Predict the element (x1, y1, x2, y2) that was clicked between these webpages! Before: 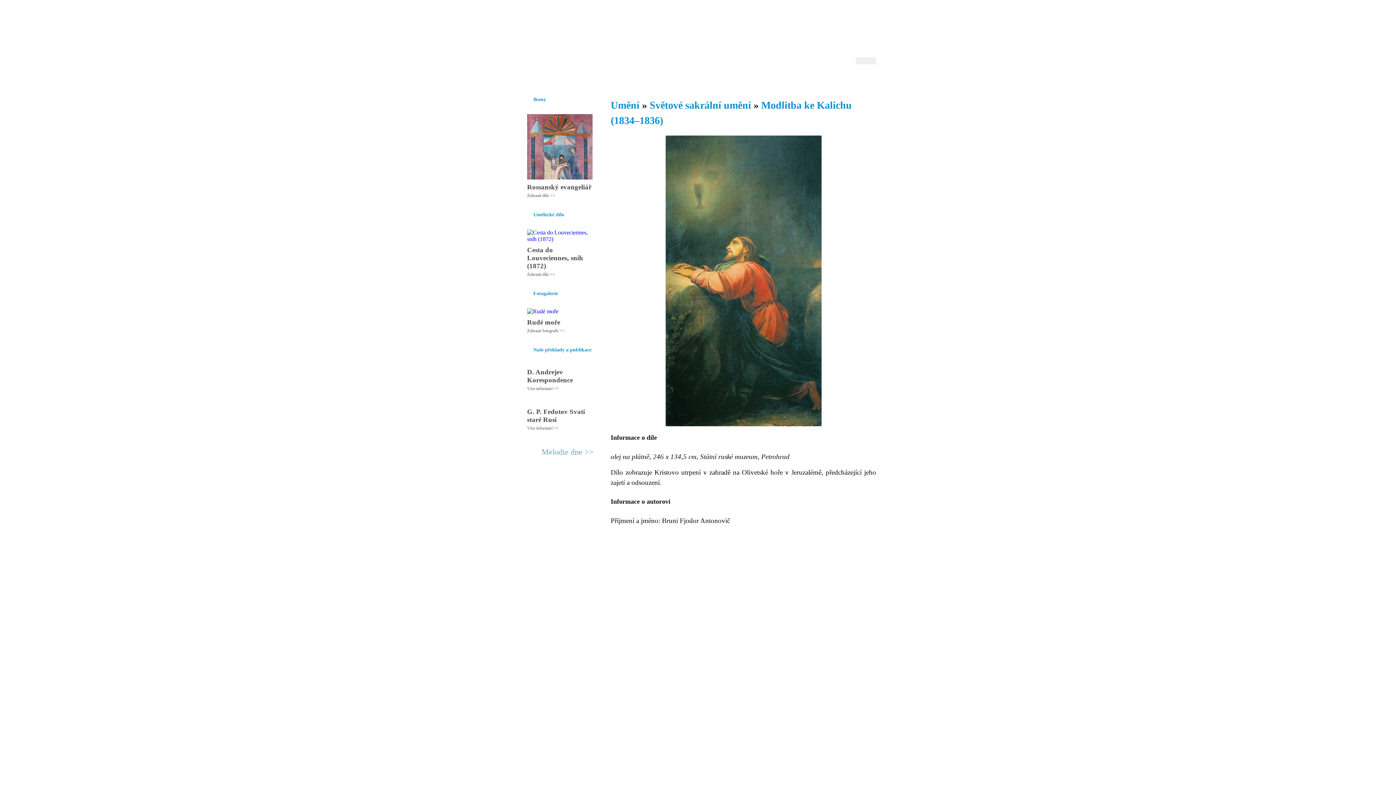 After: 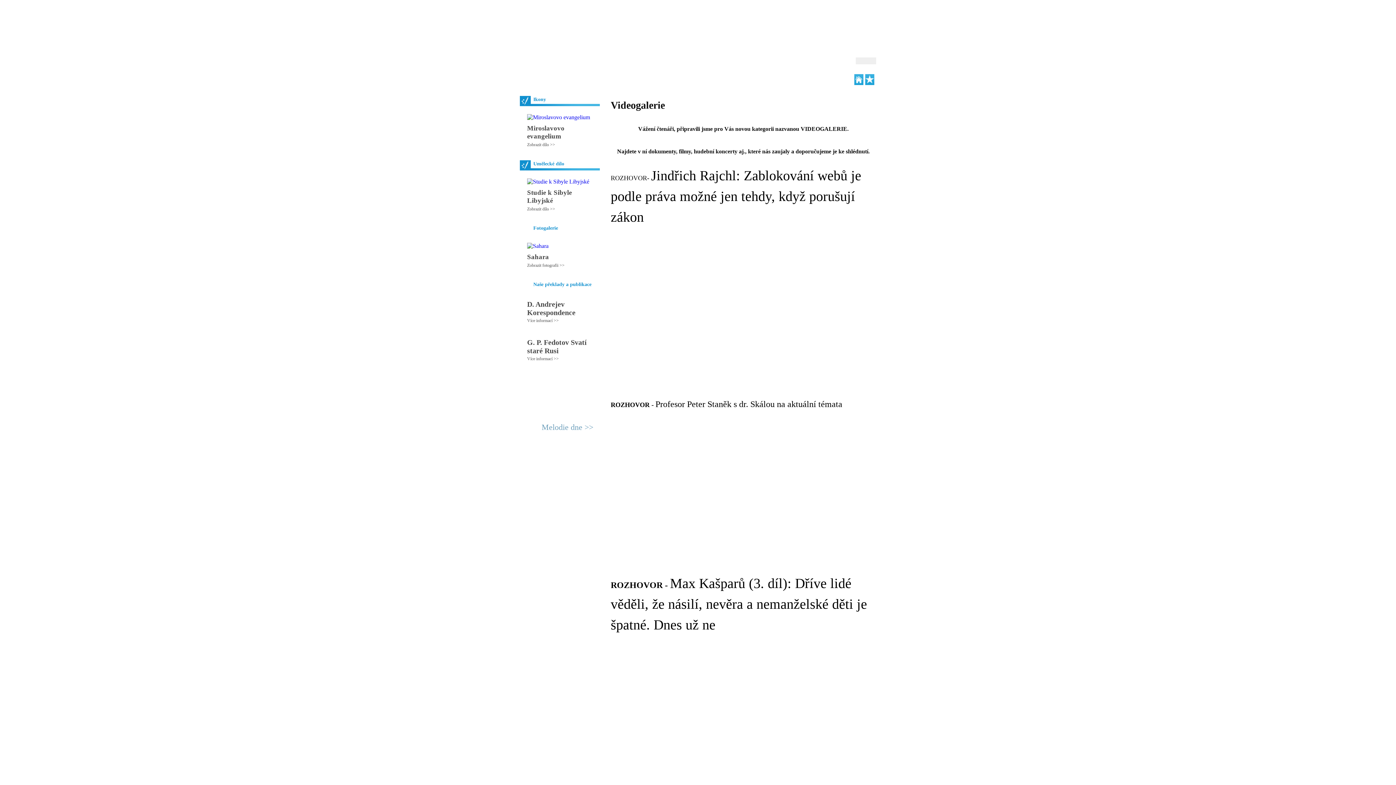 Action: label: Videogalerie bbox: (706, 76, 736, 89)